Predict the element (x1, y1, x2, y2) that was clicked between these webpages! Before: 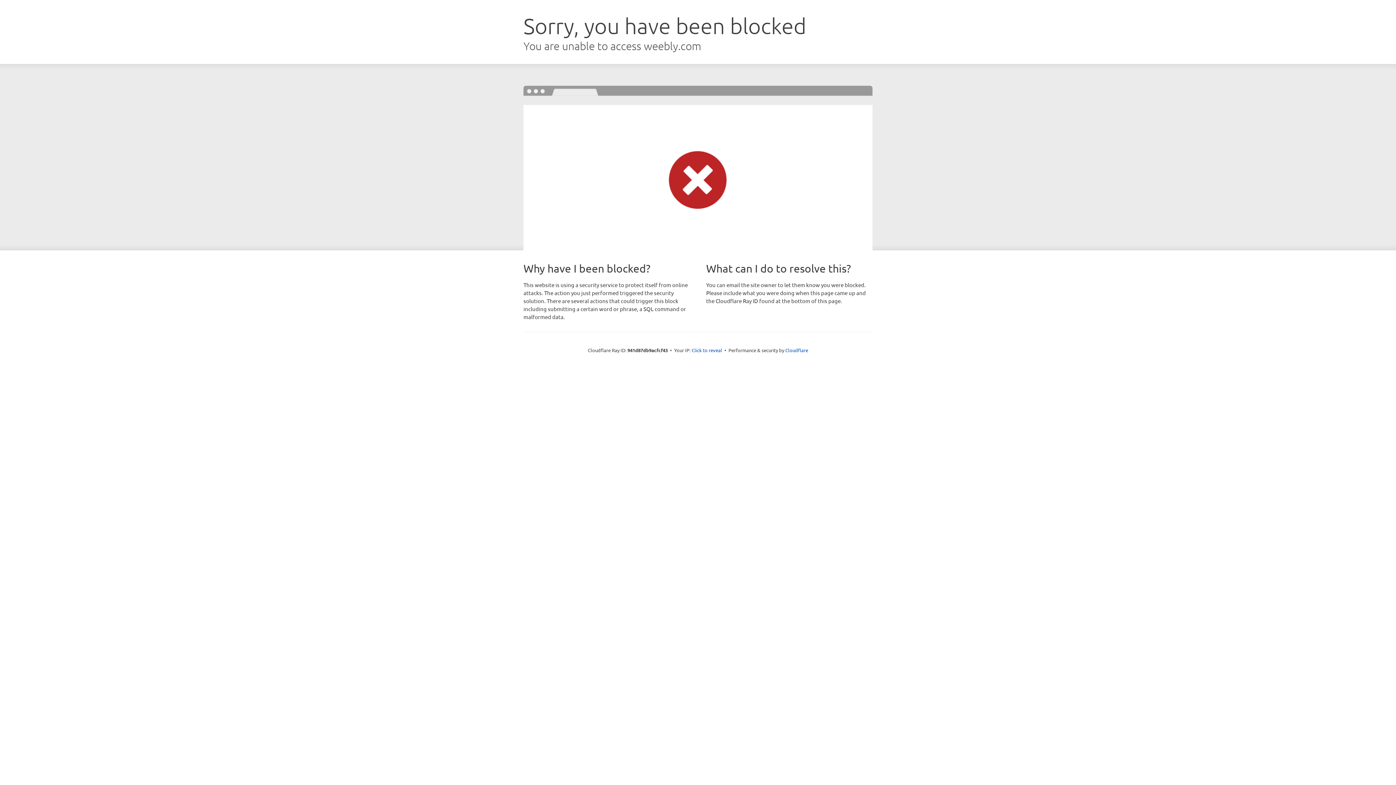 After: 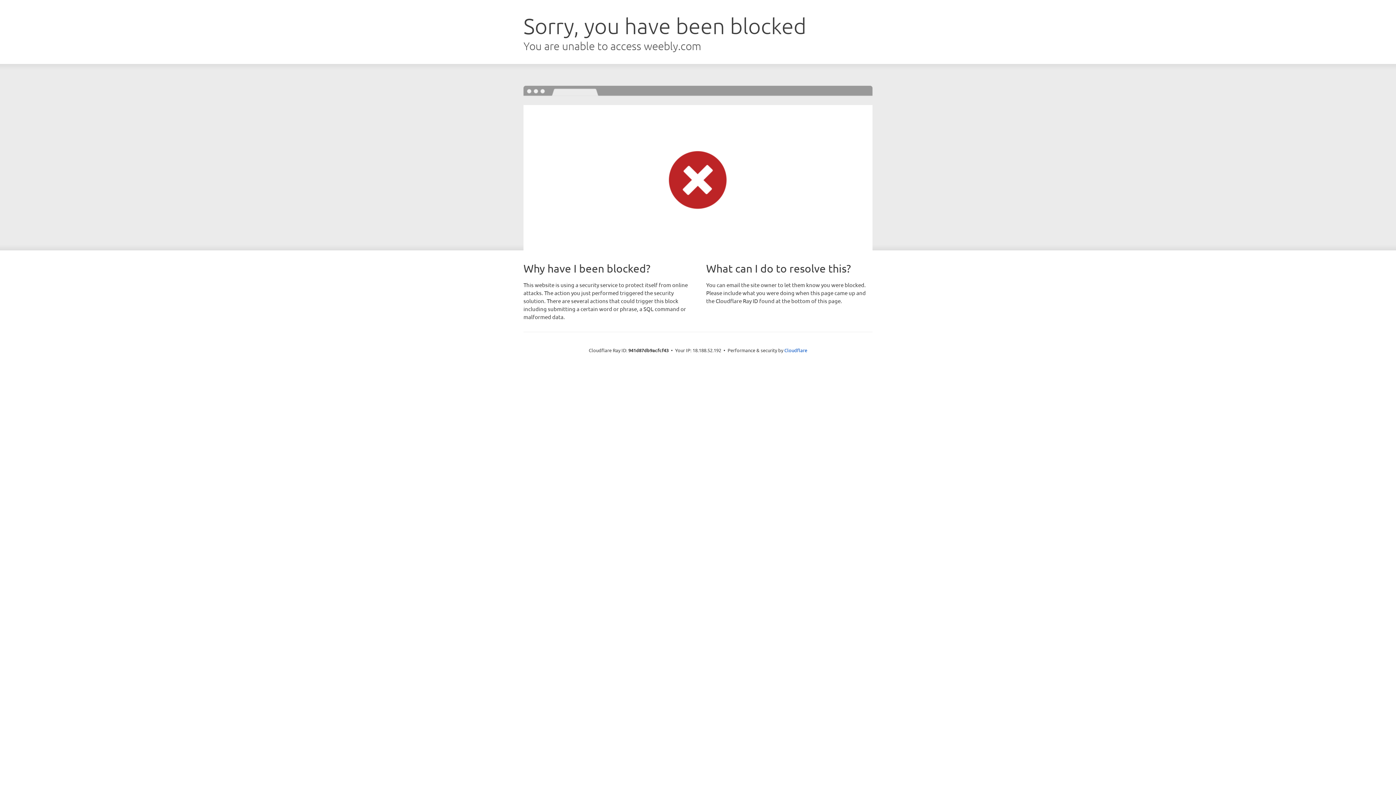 Action: label: Click to reveal bbox: (691, 346, 722, 353)